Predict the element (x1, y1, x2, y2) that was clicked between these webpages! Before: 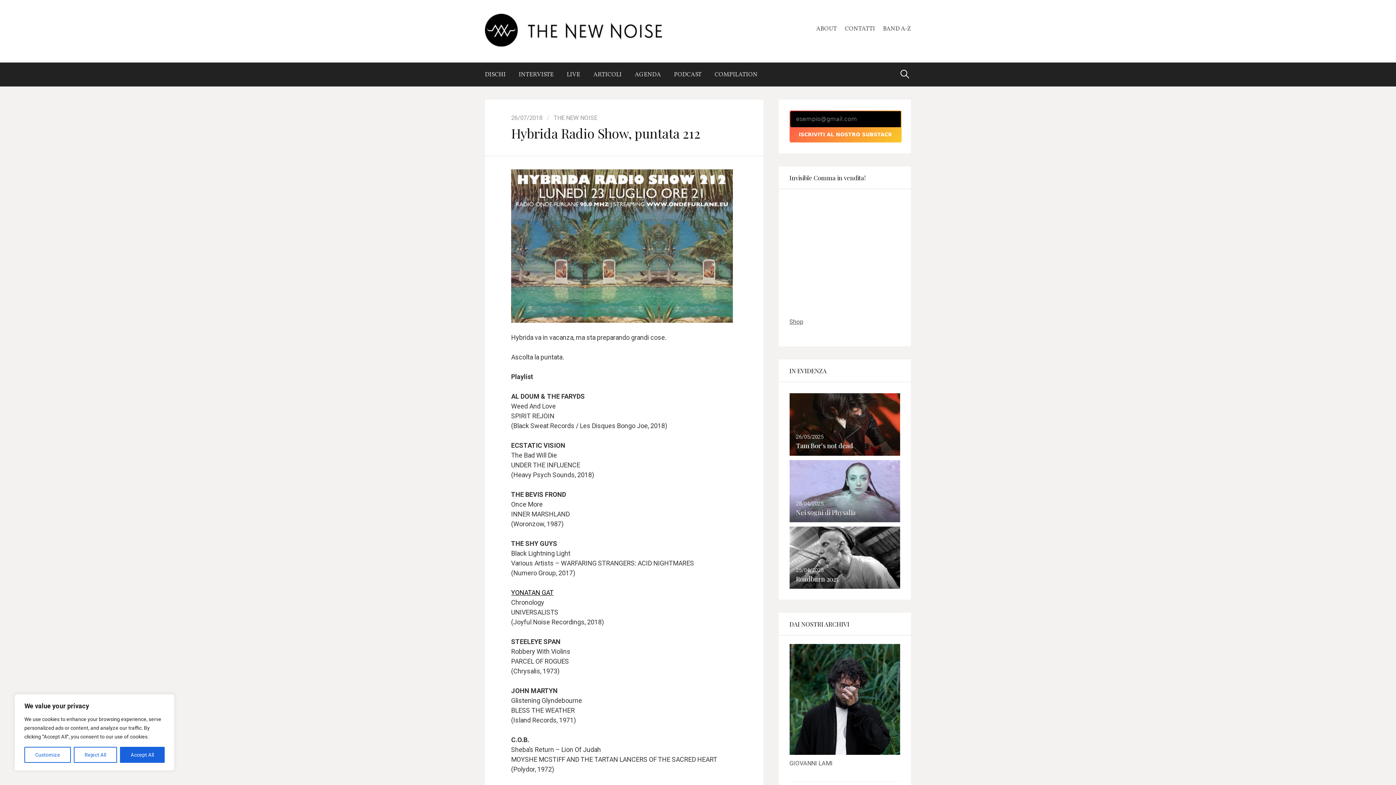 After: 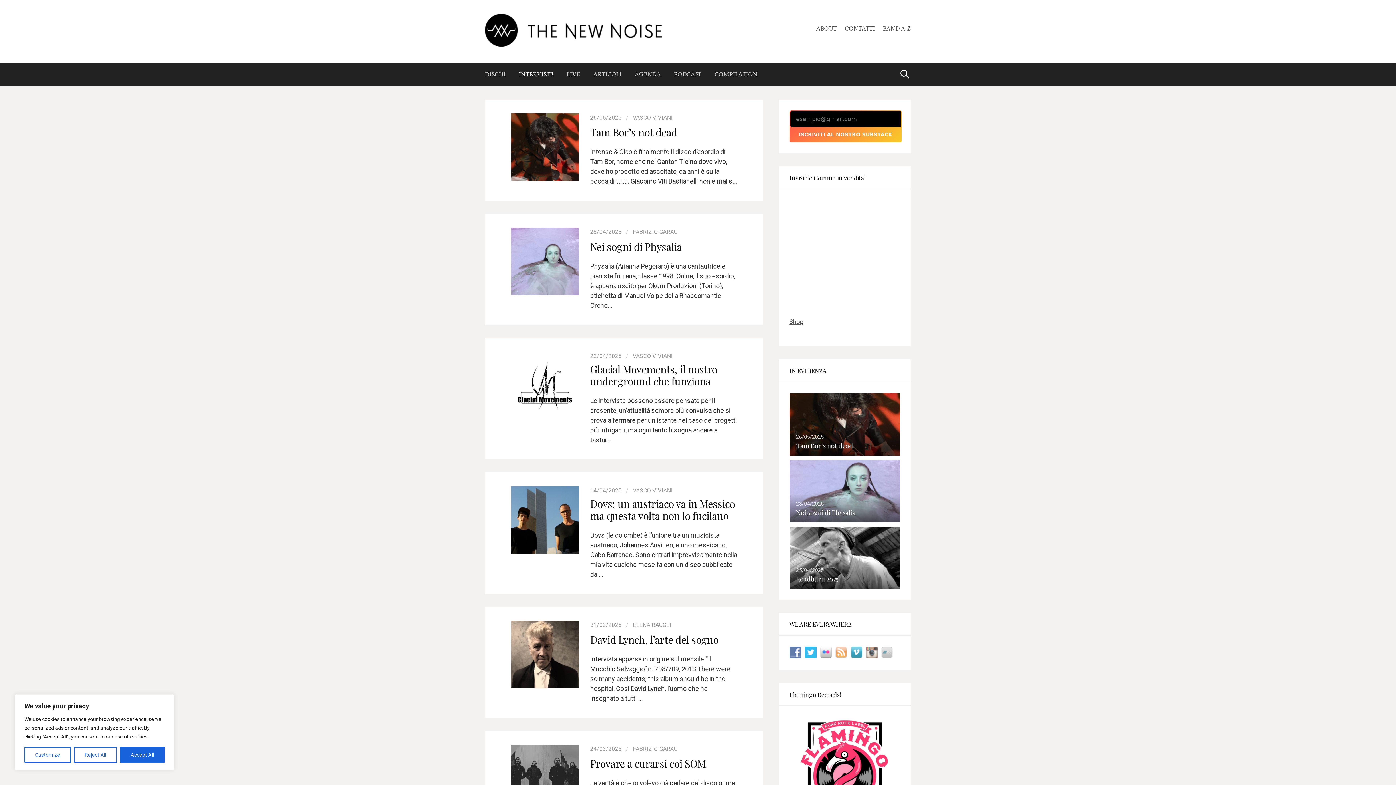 Action: label: INTERVISTE bbox: (512, 63, 560, 86)